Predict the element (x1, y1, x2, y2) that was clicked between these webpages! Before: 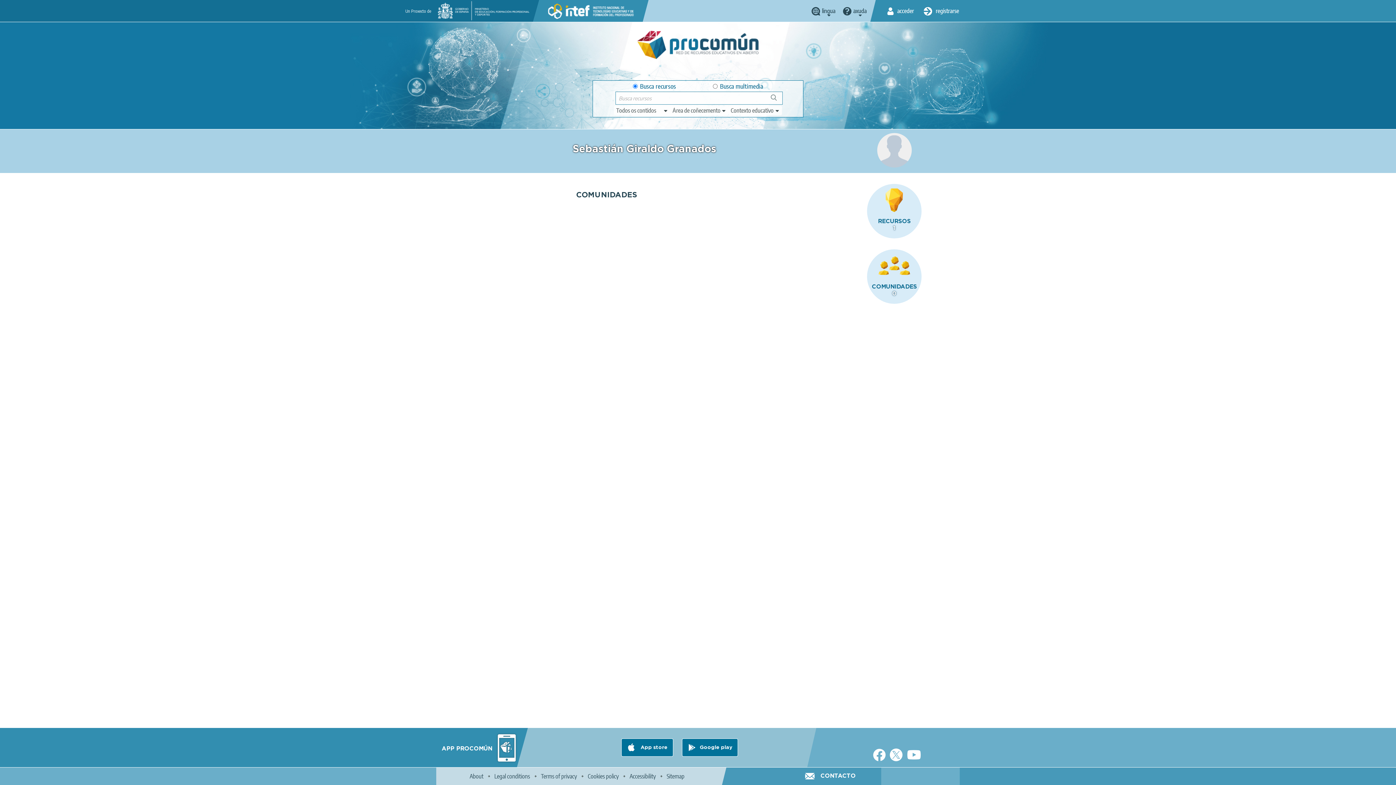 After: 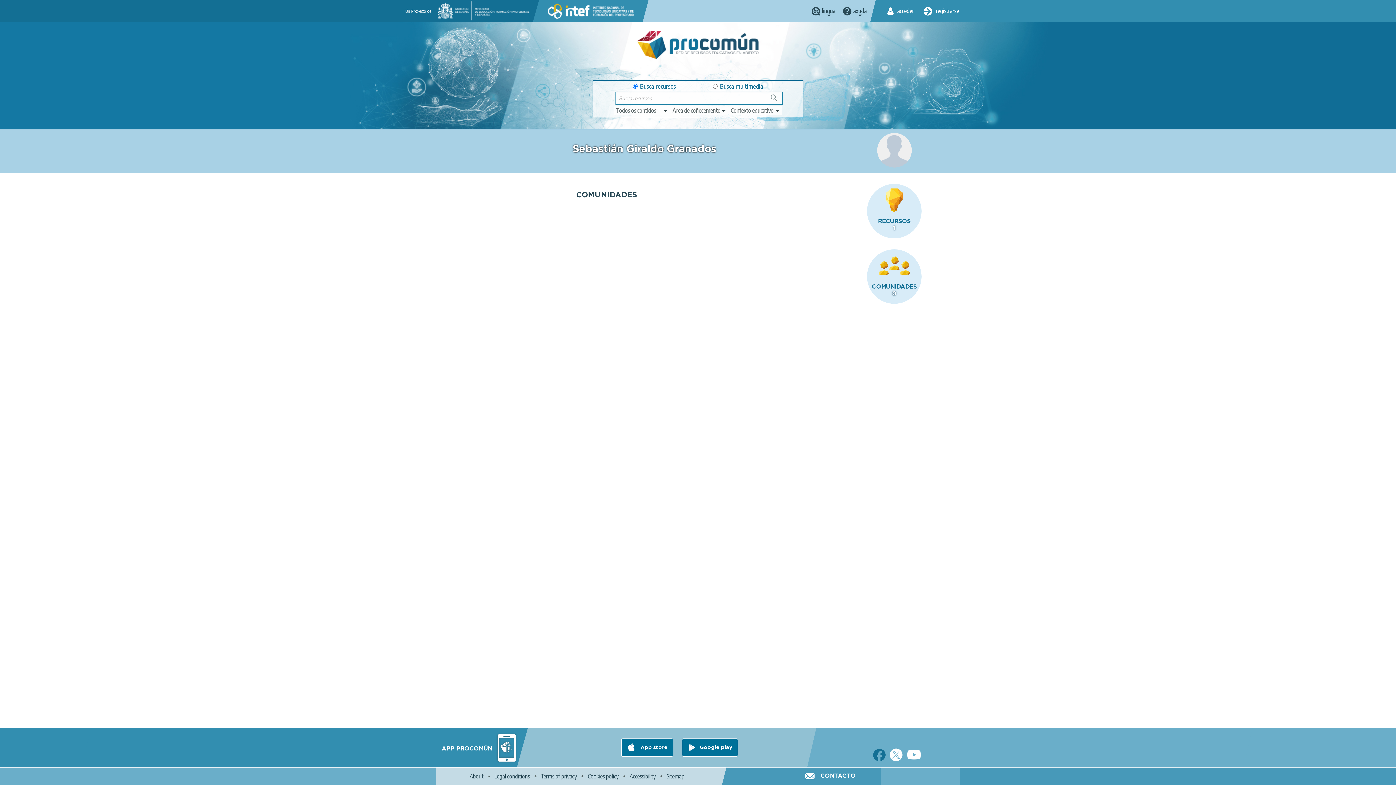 Action: bbox: (873, 748, 886, 761) label: Facebook